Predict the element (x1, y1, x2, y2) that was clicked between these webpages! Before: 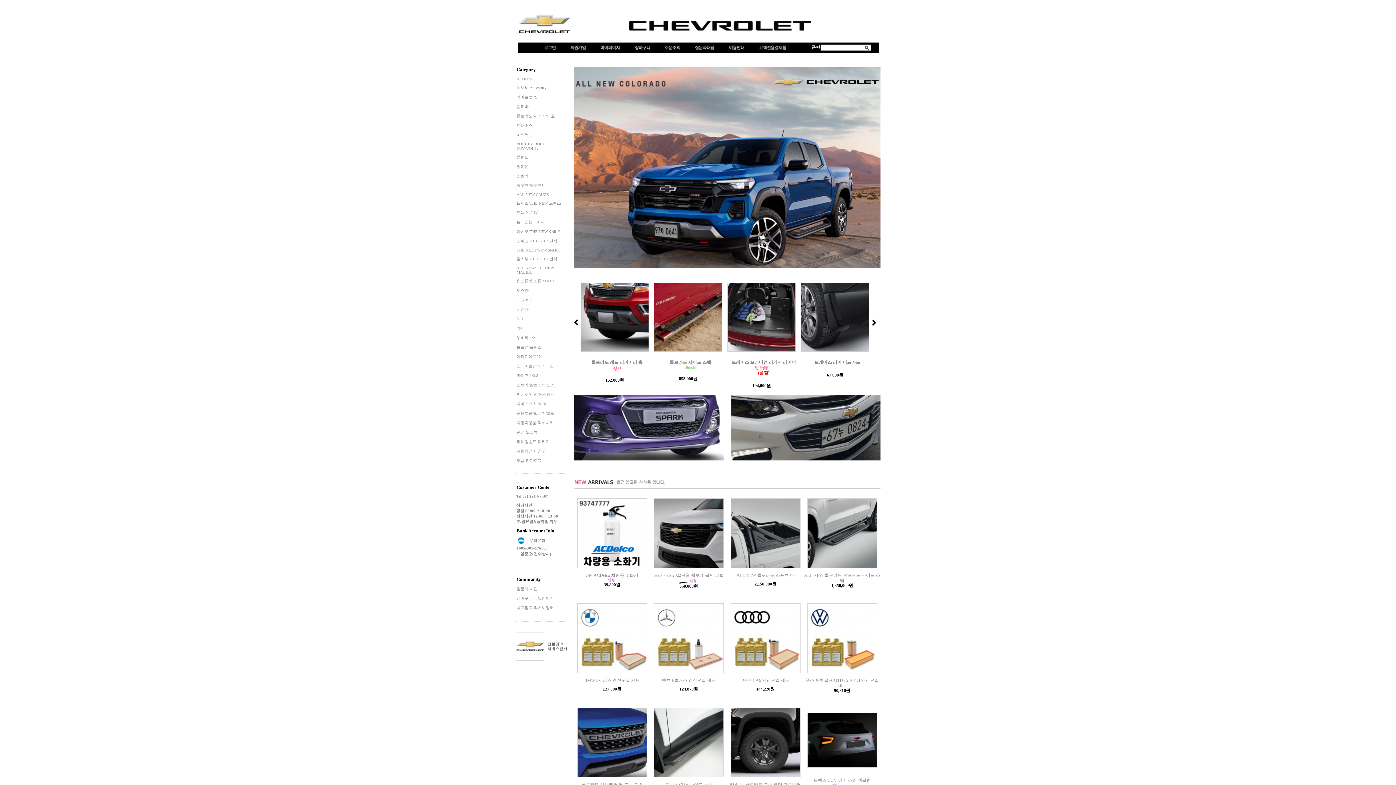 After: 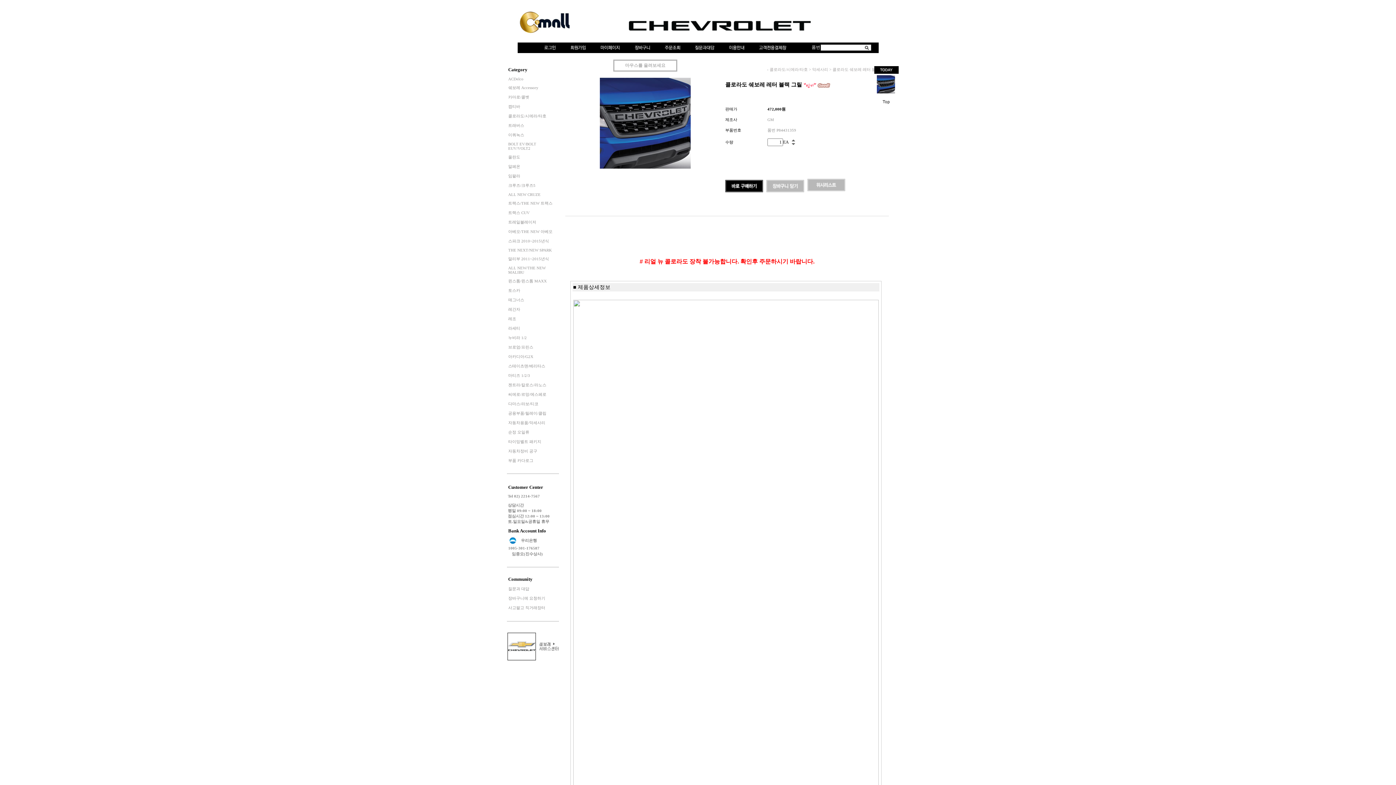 Action: bbox: (577, 773, 647, 778)